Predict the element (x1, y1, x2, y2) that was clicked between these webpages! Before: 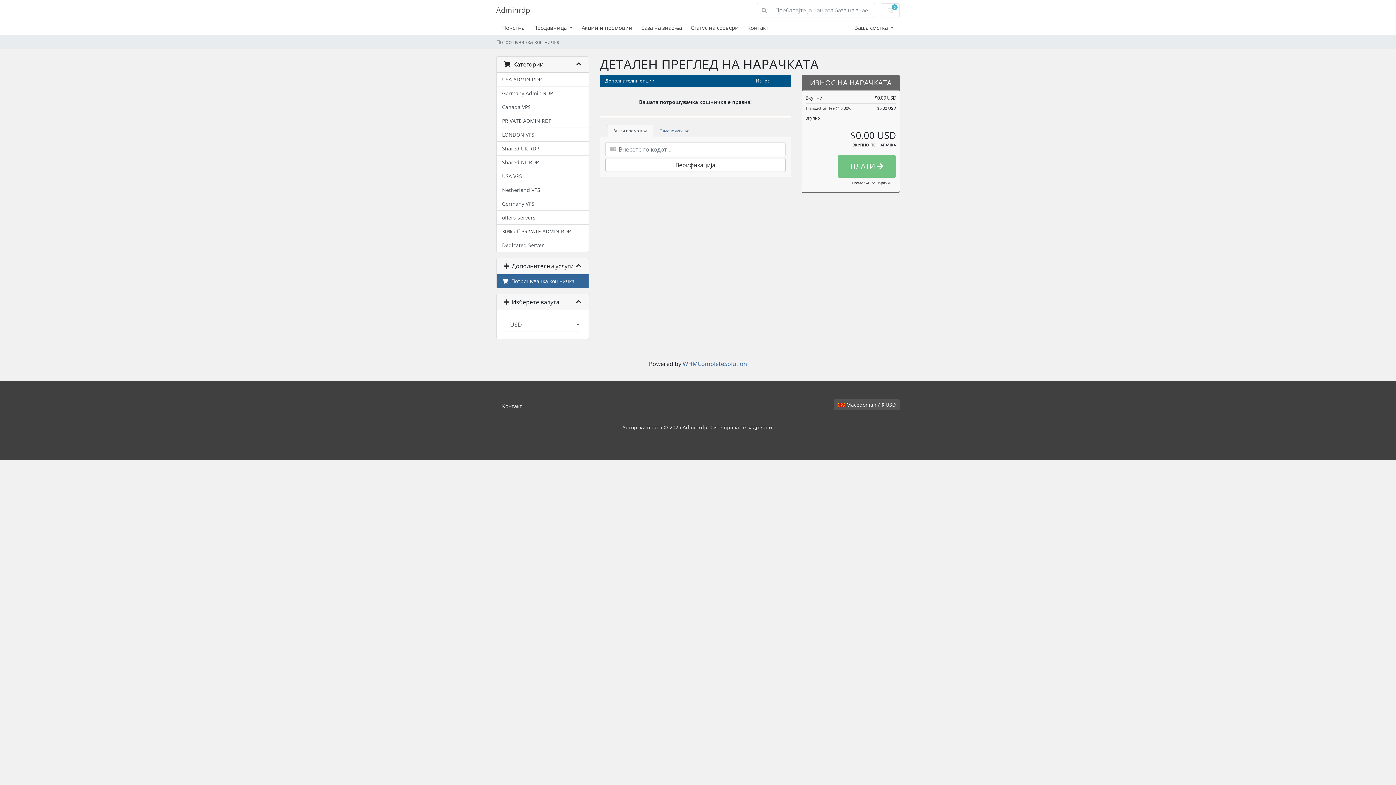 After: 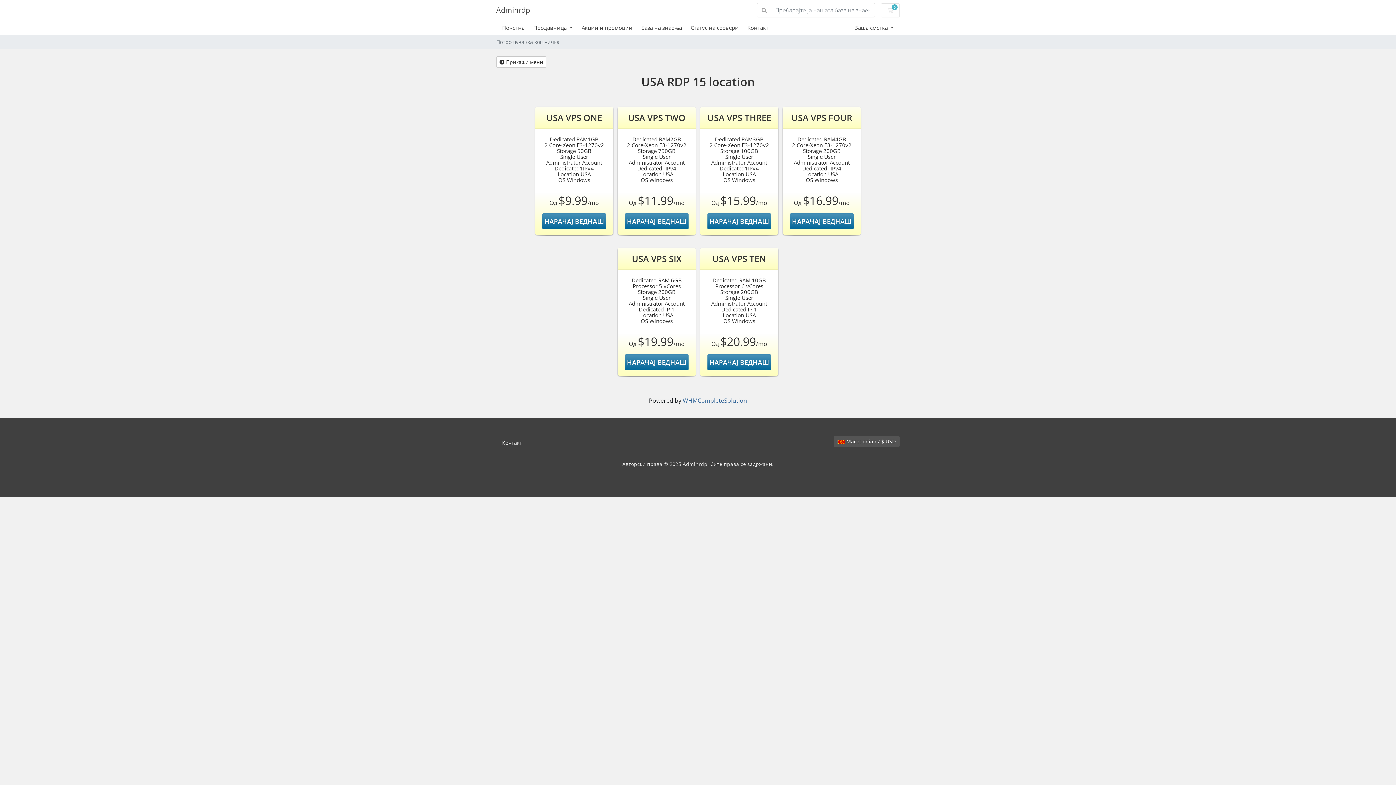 Action: label: USA VPS bbox: (496, 169, 588, 183)